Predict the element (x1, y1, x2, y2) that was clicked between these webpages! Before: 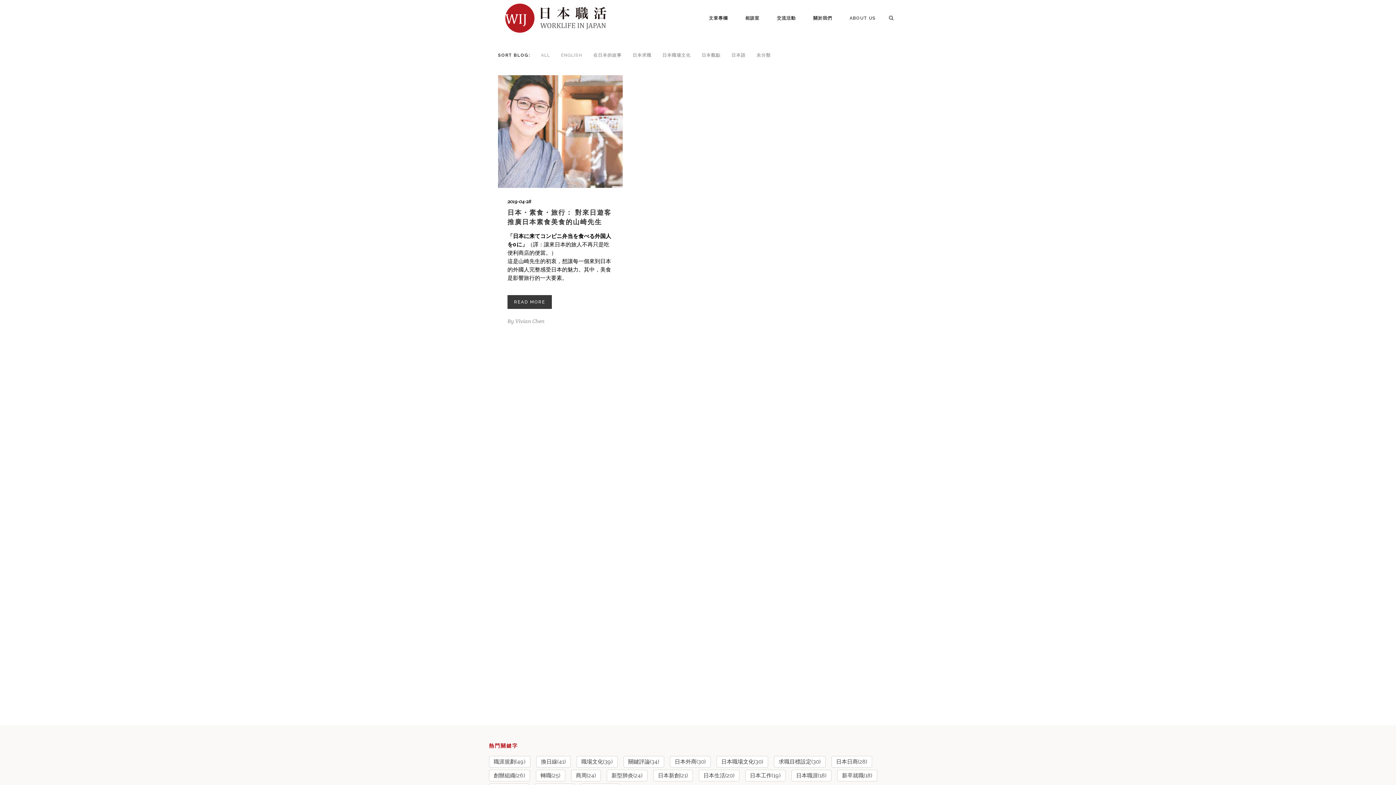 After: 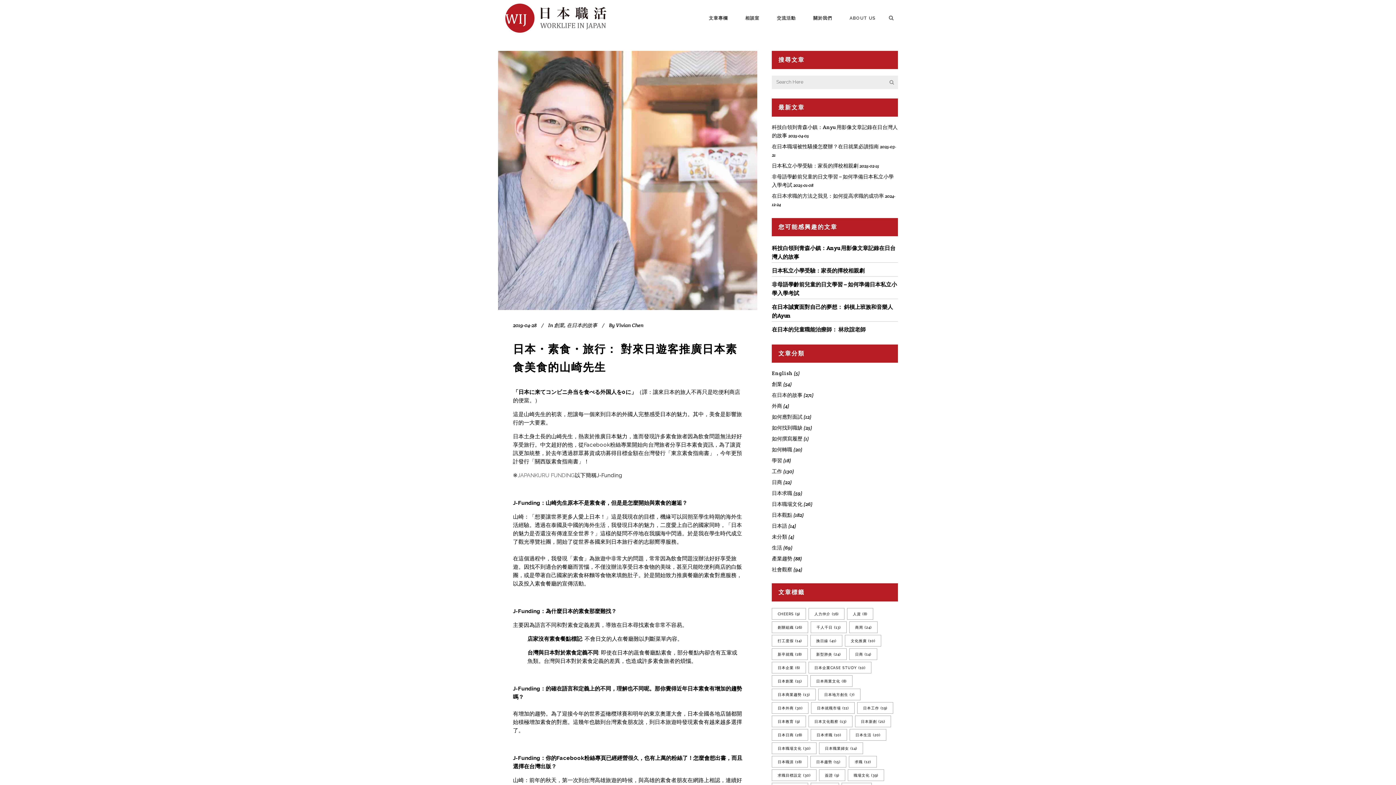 Action: bbox: (498, 75, 622, 188)